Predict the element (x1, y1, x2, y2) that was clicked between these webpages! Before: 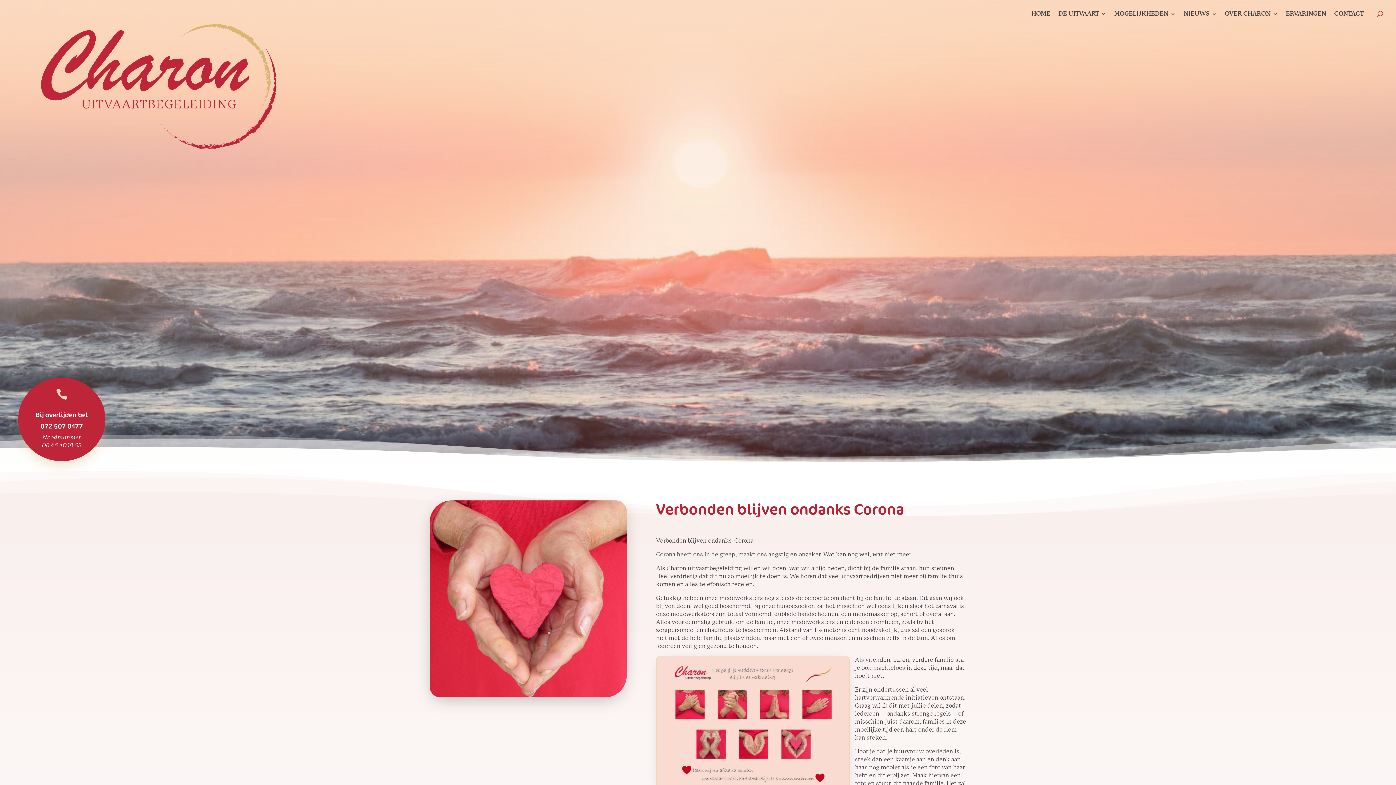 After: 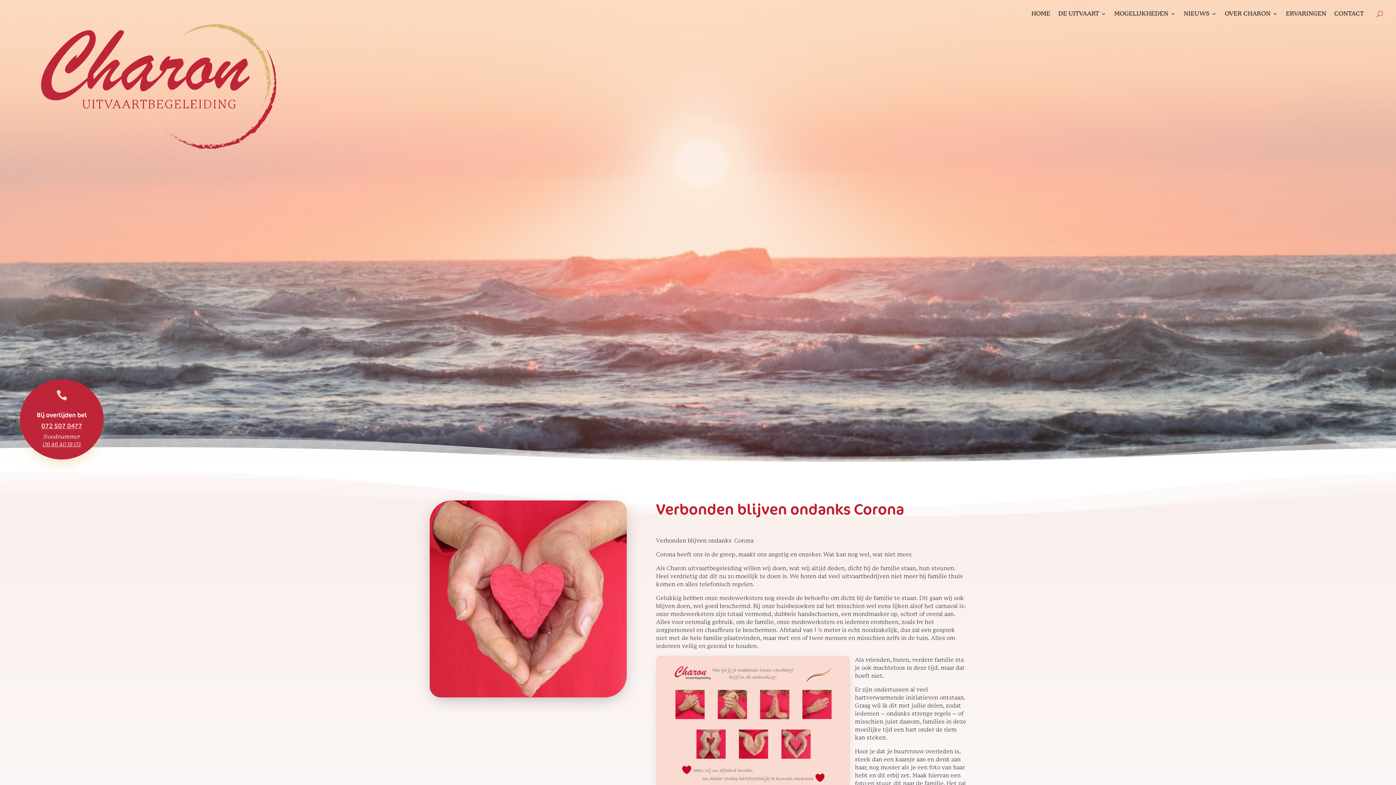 Action: bbox: (40, 422, 83, 430) label: 072 507 0477